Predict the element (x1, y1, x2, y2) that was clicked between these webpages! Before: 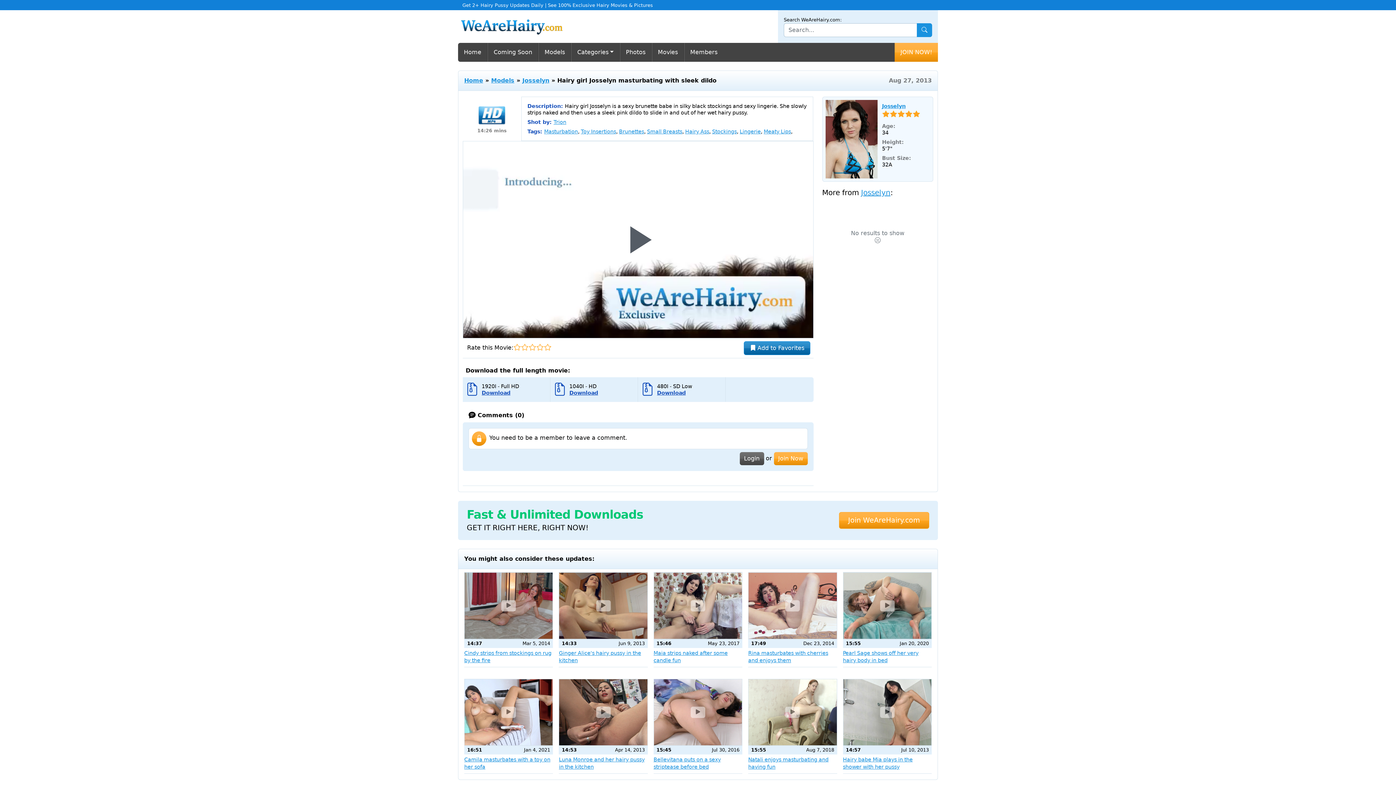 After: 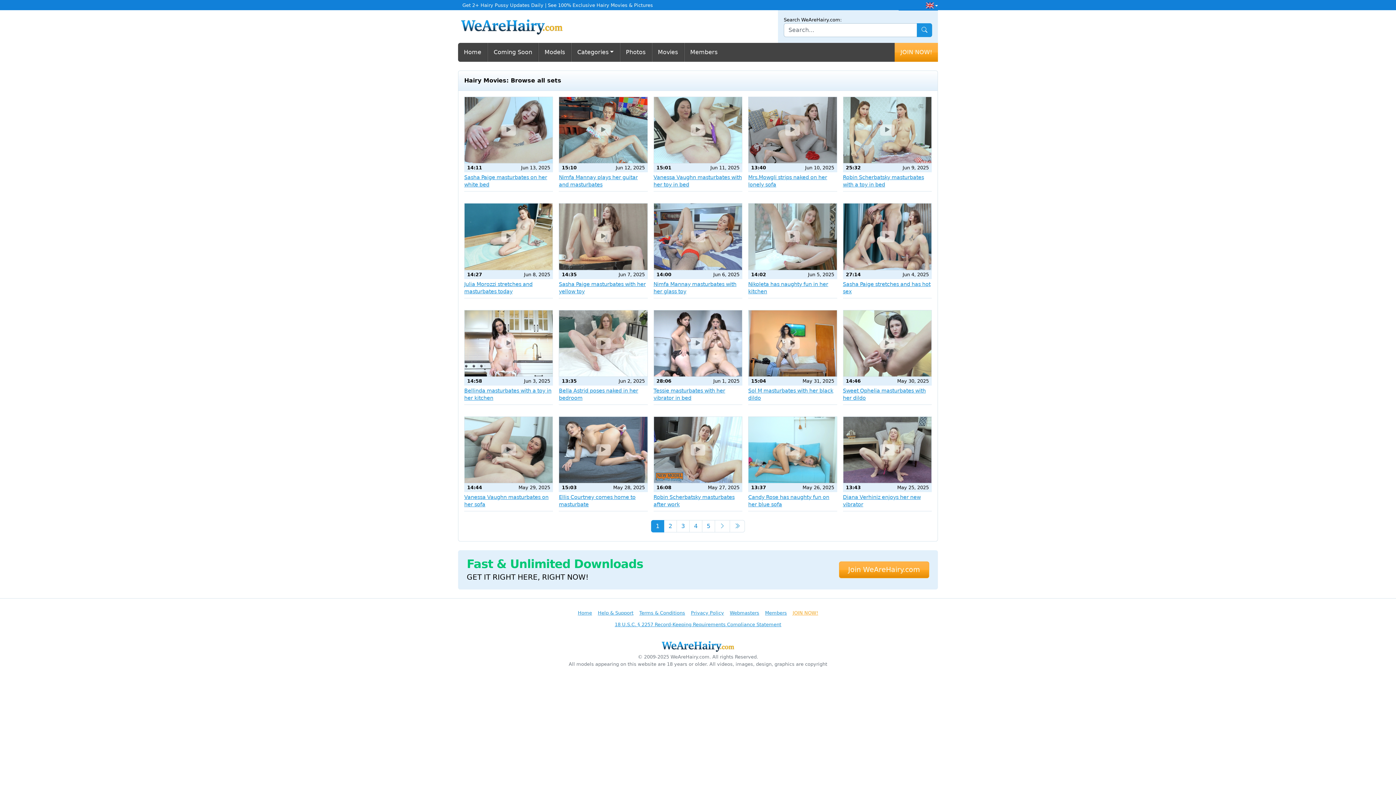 Action: label: Movies bbox: (652, 42, 683, 61)